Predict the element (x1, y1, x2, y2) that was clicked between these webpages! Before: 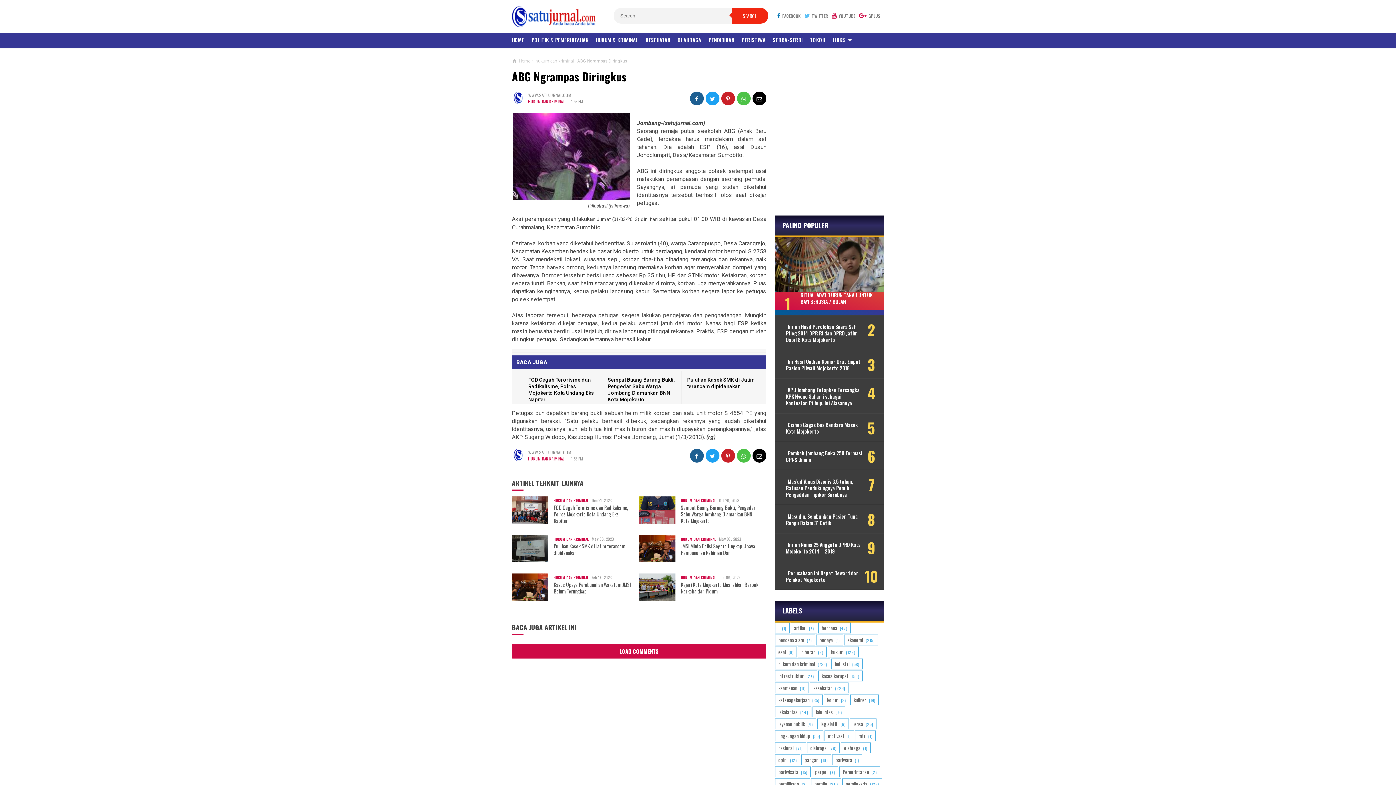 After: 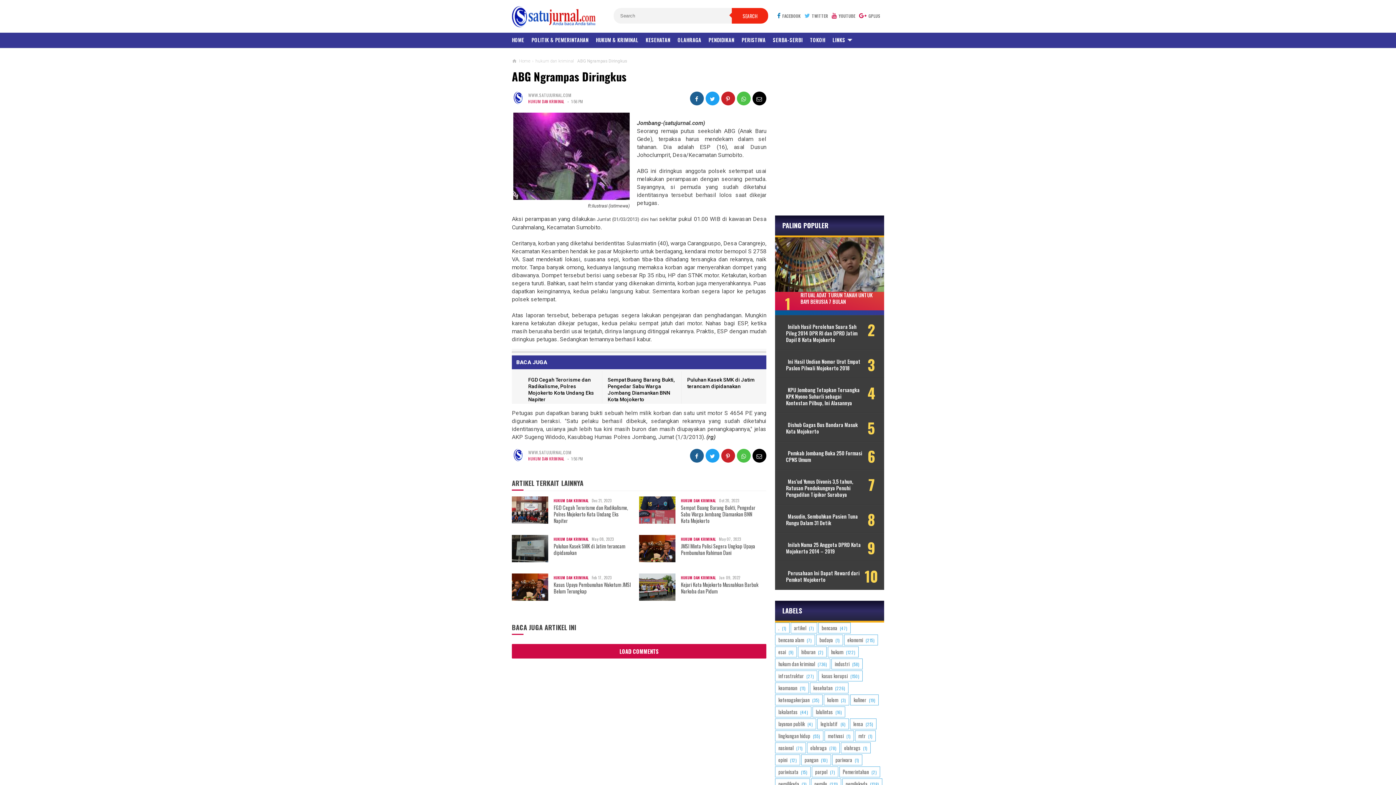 Action: bbox: (737, 449, 750, 462)